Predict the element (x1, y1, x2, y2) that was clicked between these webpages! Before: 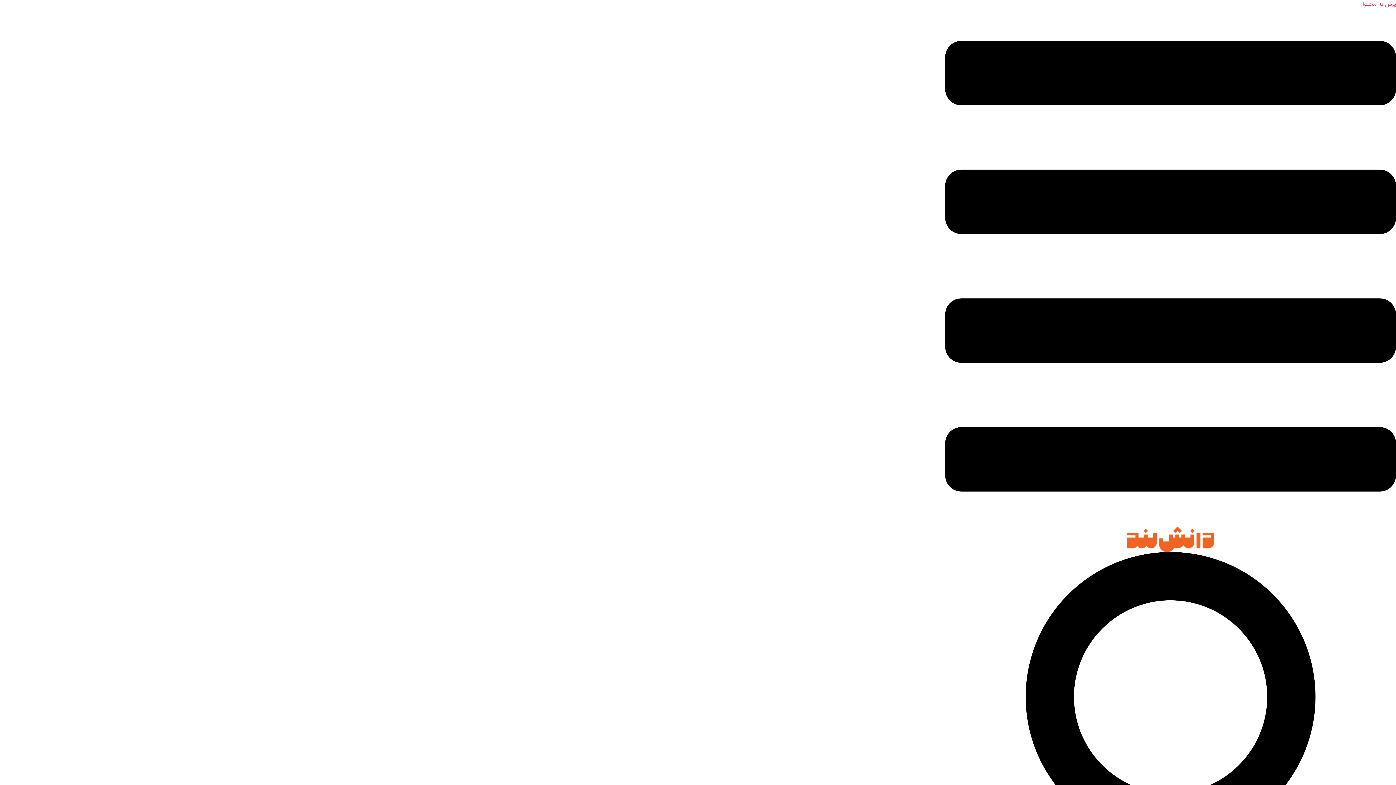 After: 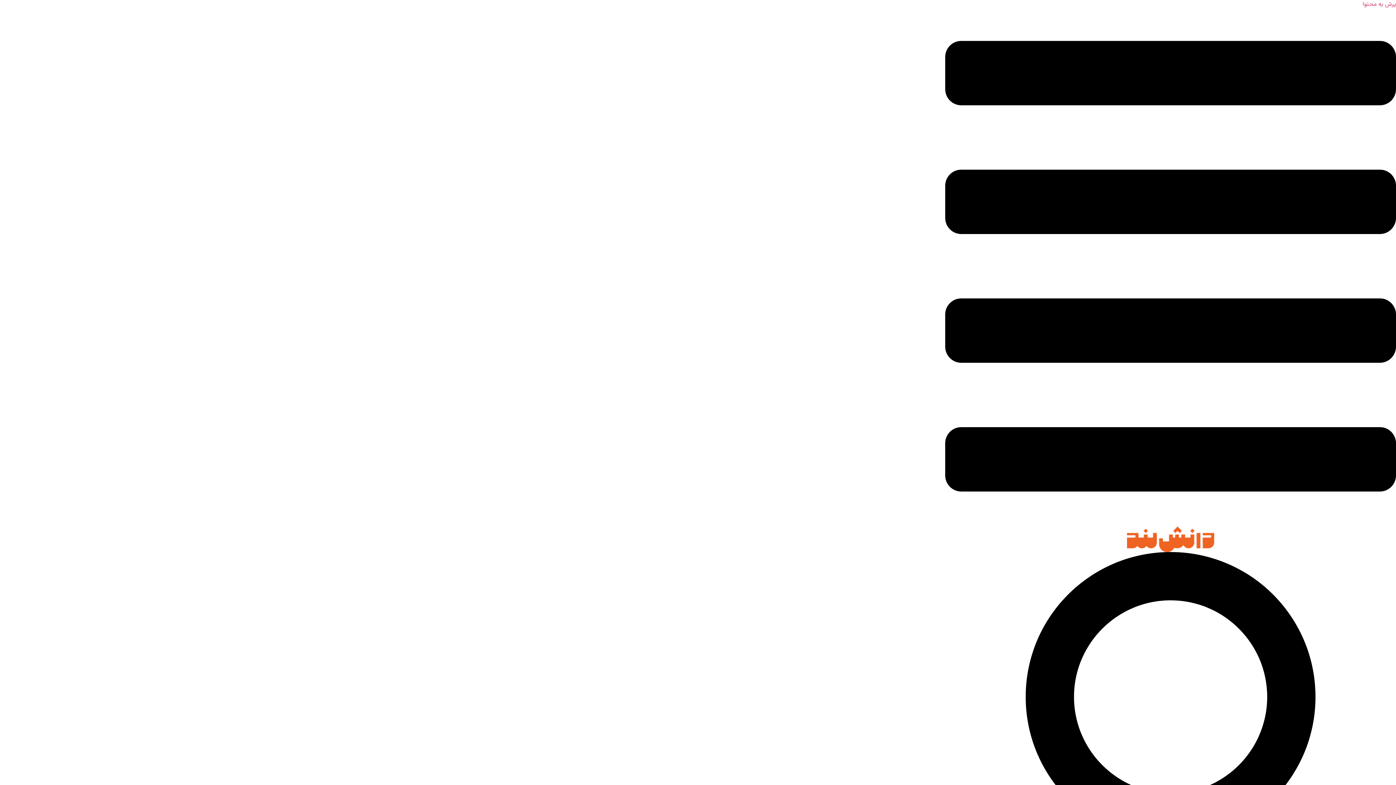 Action: bbox: (945, 518, 1396, 526)